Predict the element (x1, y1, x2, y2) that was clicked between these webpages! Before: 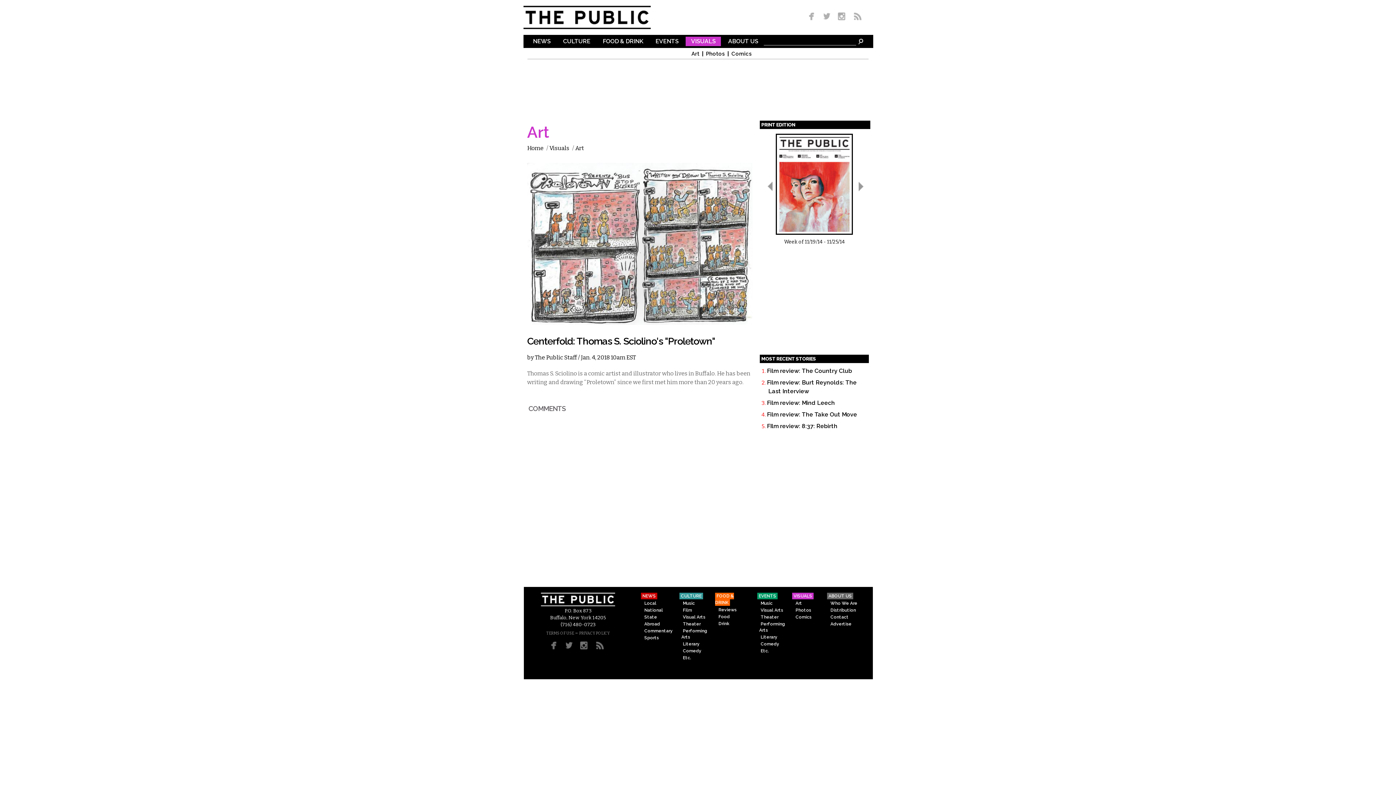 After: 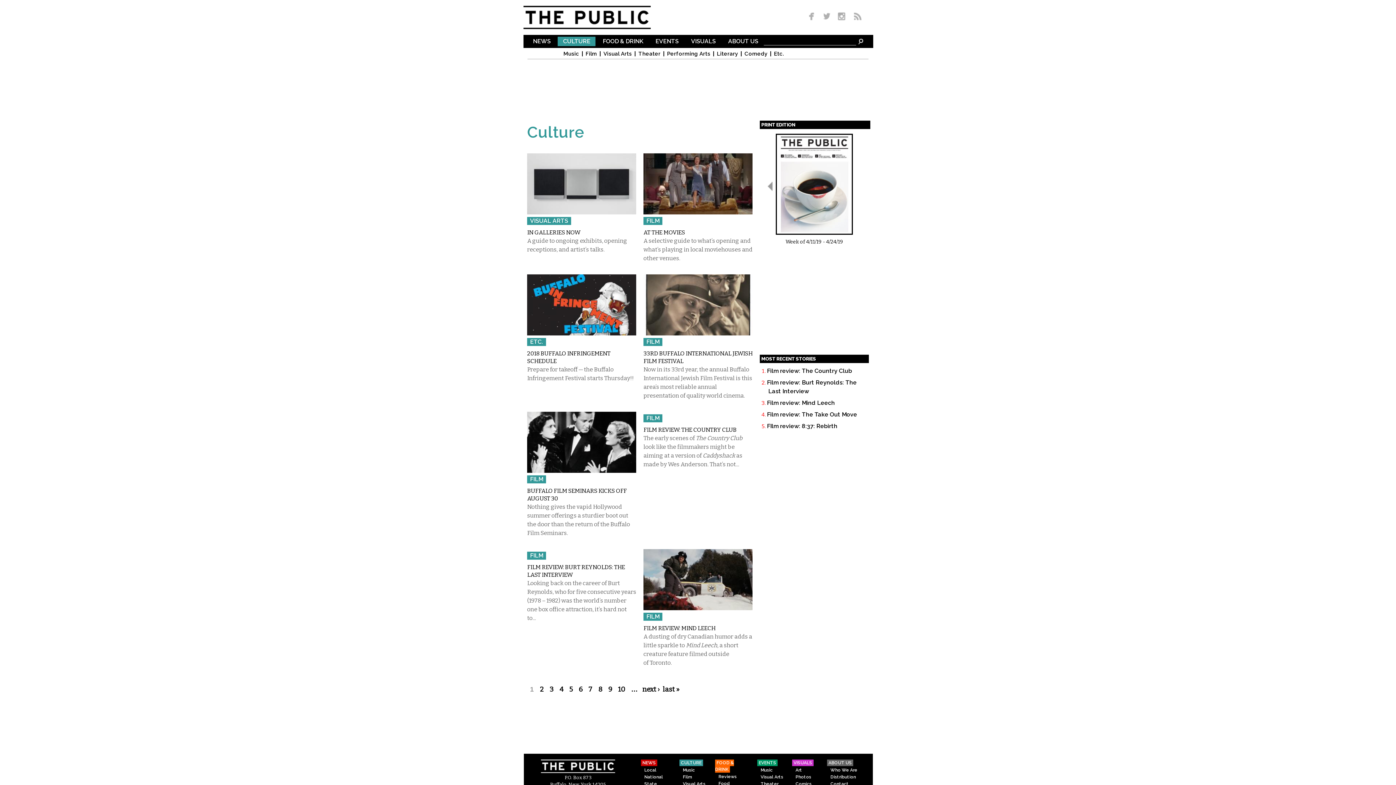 Action: label: CULTURE bbox: (679, 593, 703, 599)